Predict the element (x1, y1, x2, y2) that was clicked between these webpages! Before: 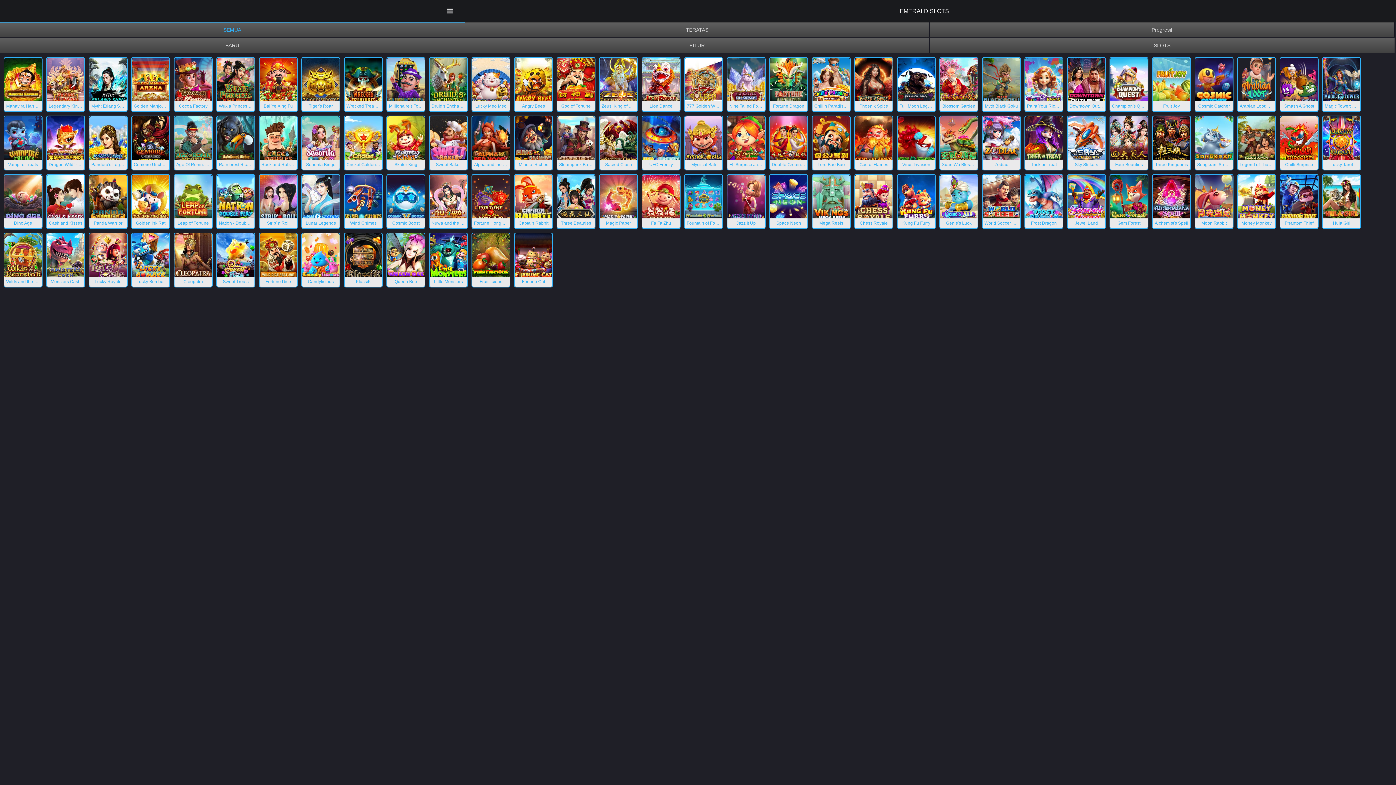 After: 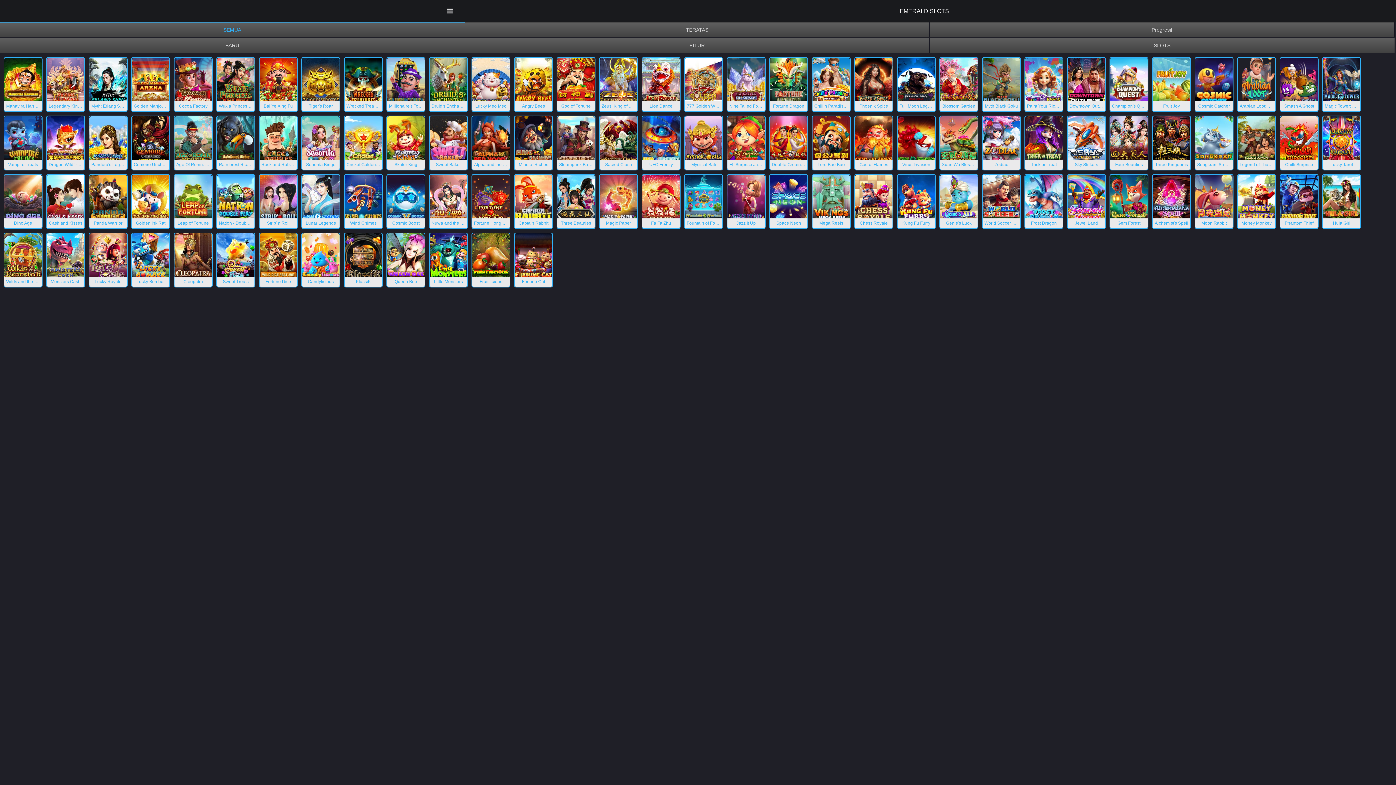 Action: bbox: (46, 57, 84, 111) label: Legendary King: Prabu Siliwangi